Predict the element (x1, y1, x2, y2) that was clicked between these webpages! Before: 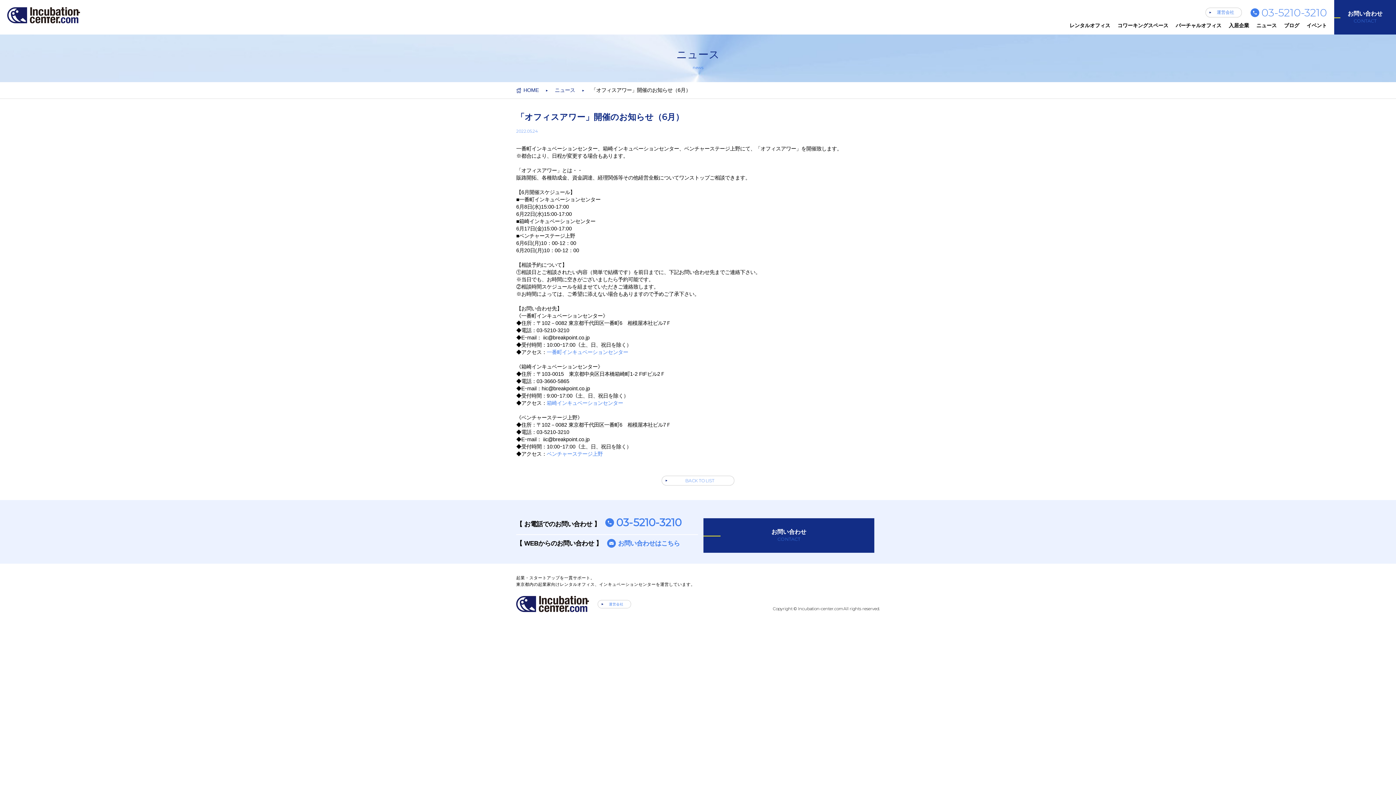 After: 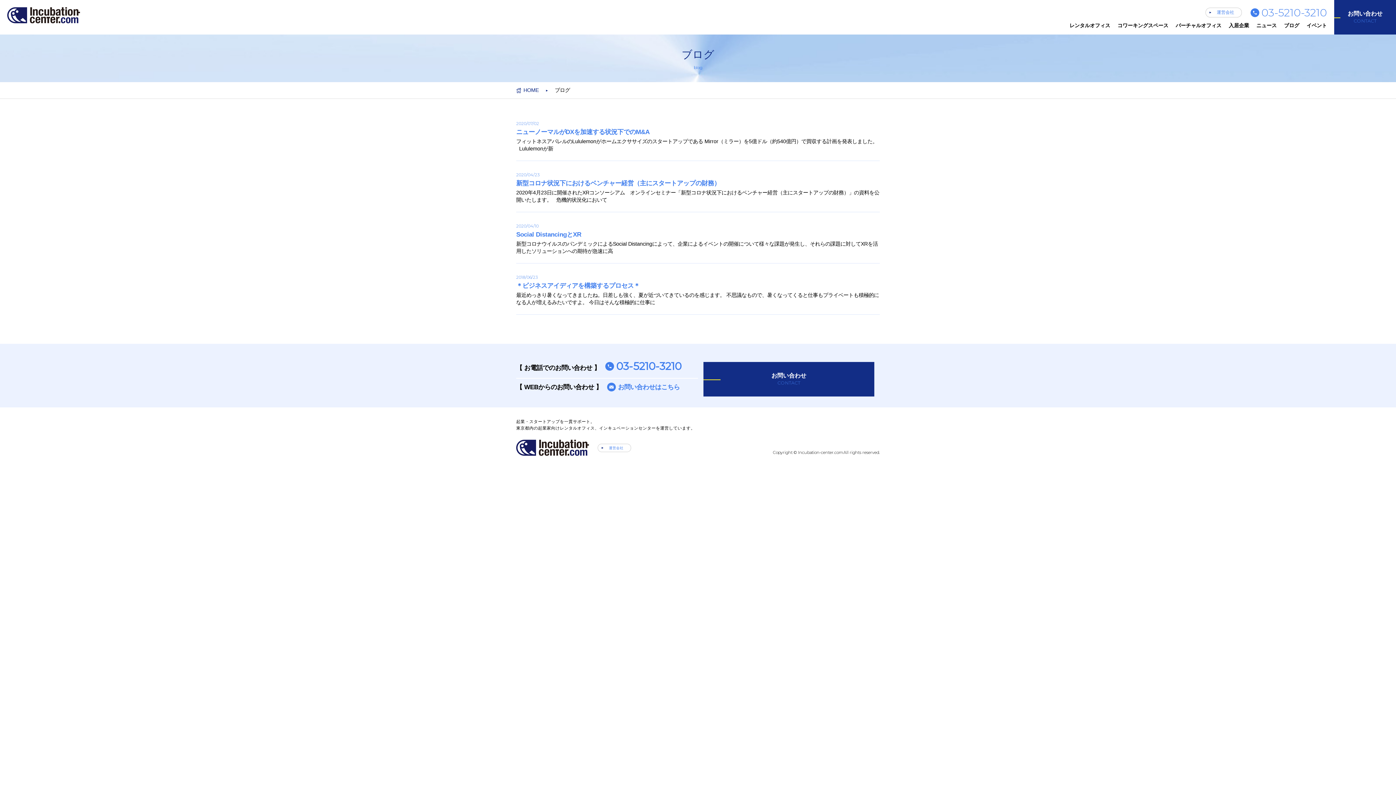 Action: bbox: (1284, 21, 1299, 30) label: ブログ